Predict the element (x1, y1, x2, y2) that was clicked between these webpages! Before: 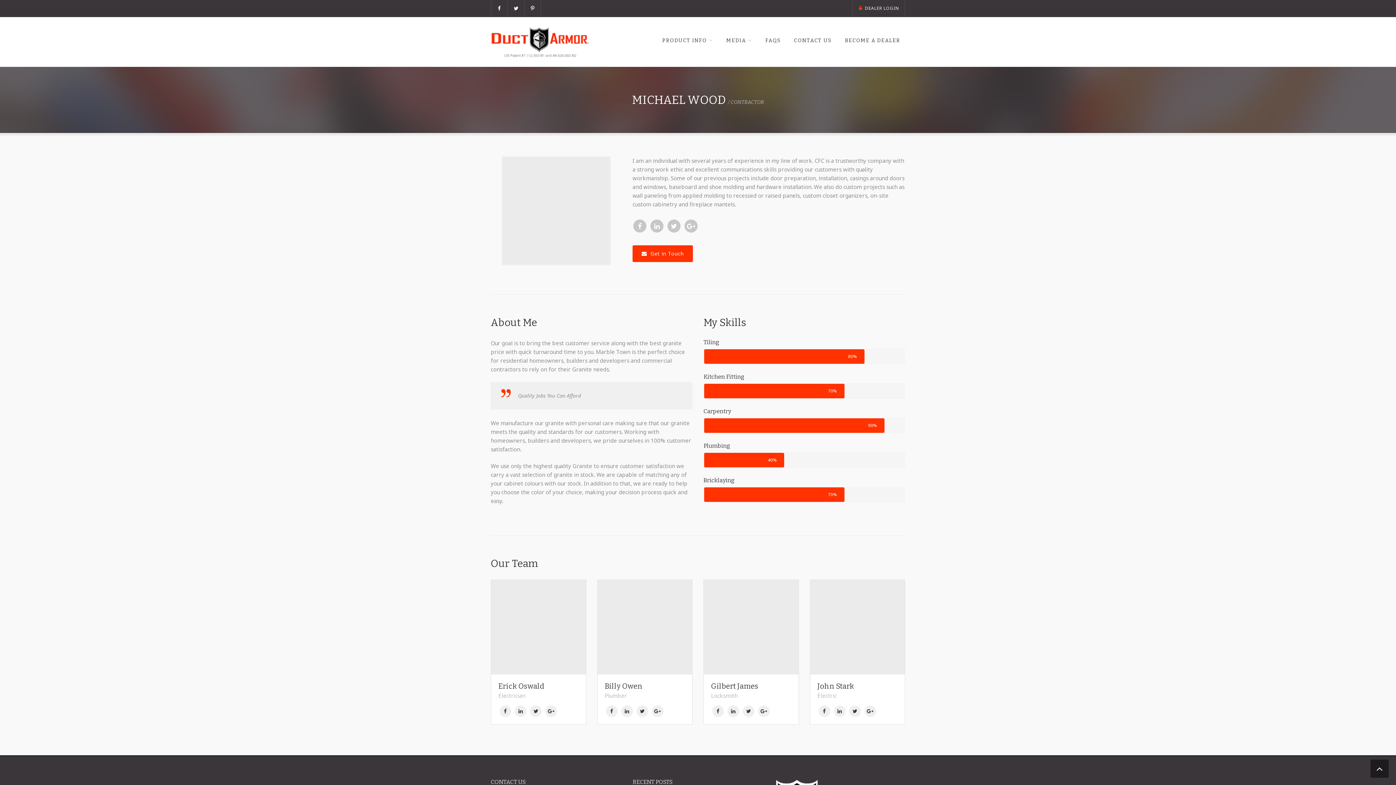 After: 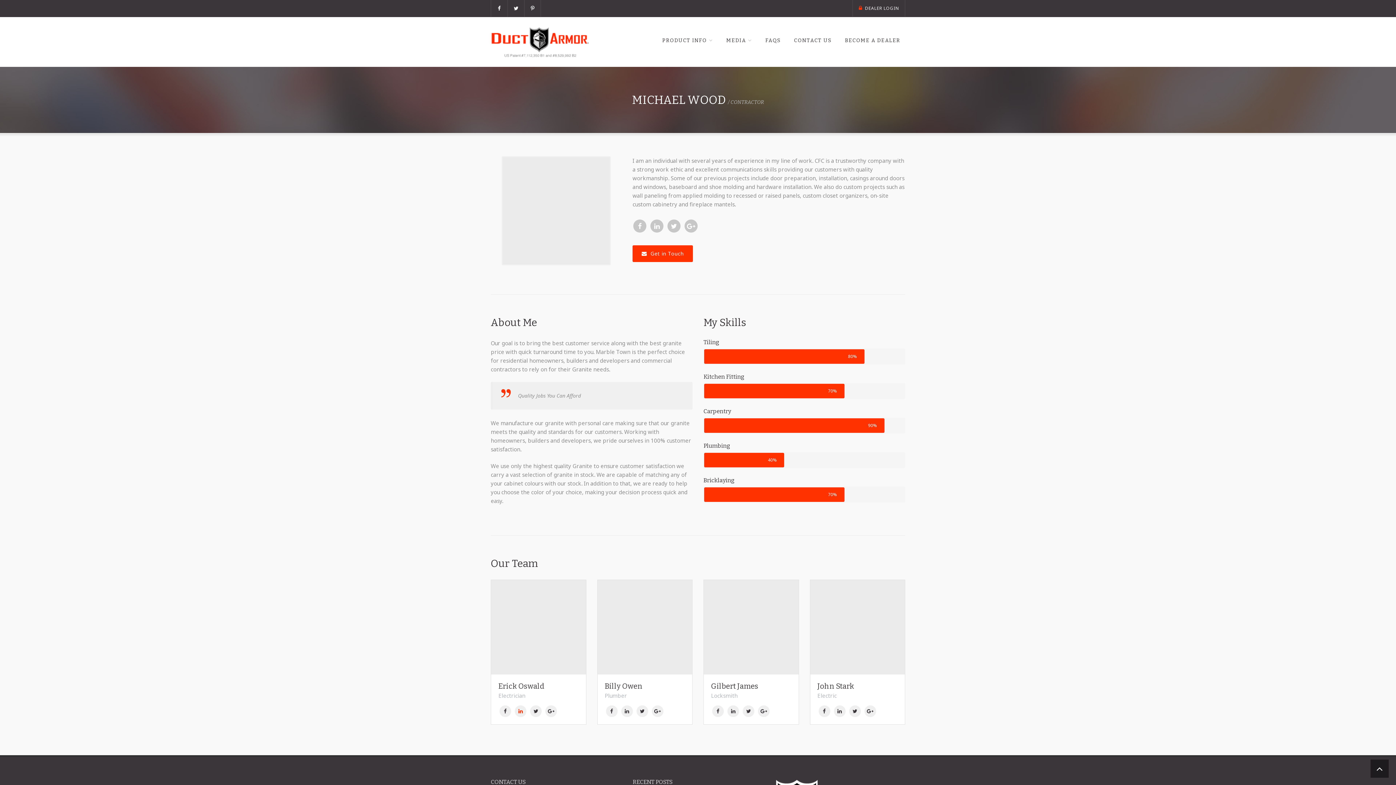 Action: bbox: (513, 707, 527, 714)